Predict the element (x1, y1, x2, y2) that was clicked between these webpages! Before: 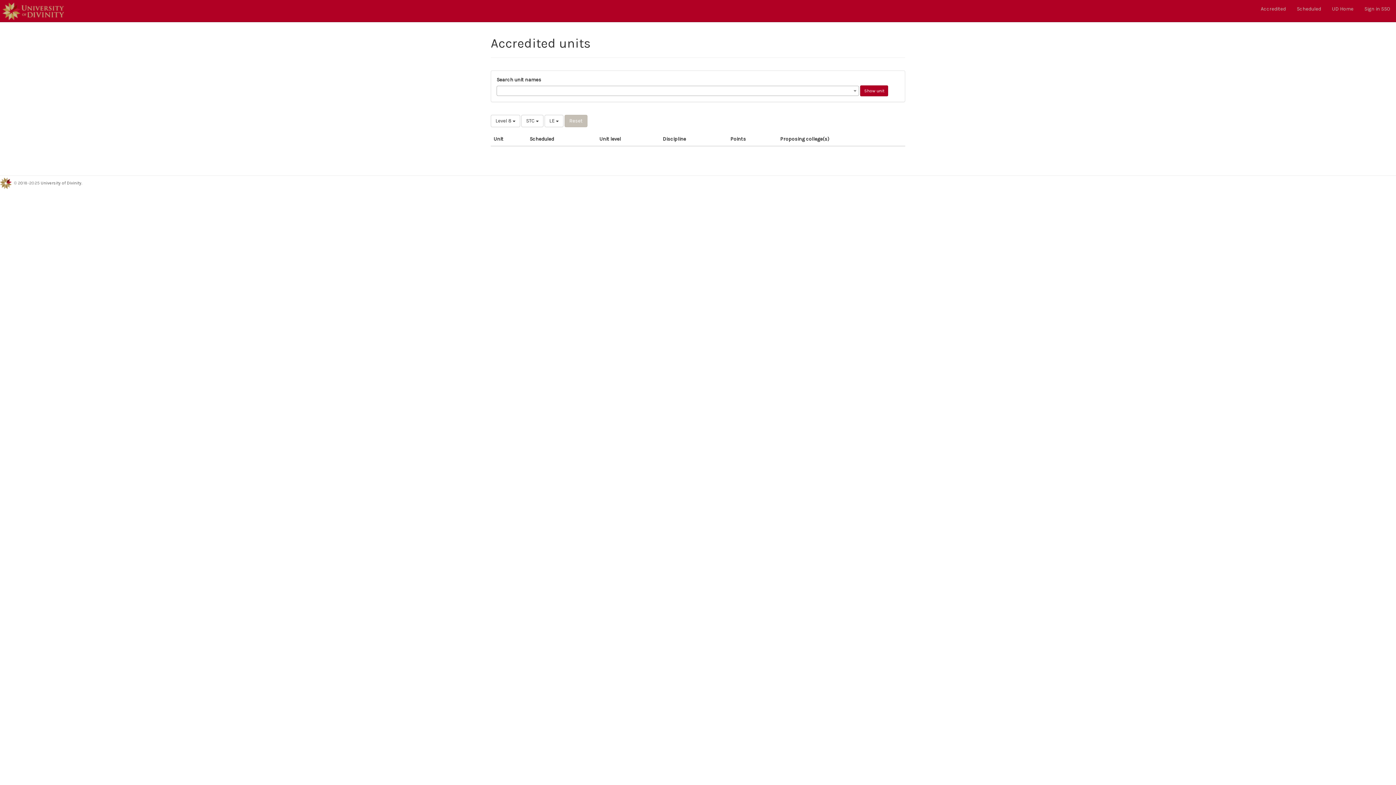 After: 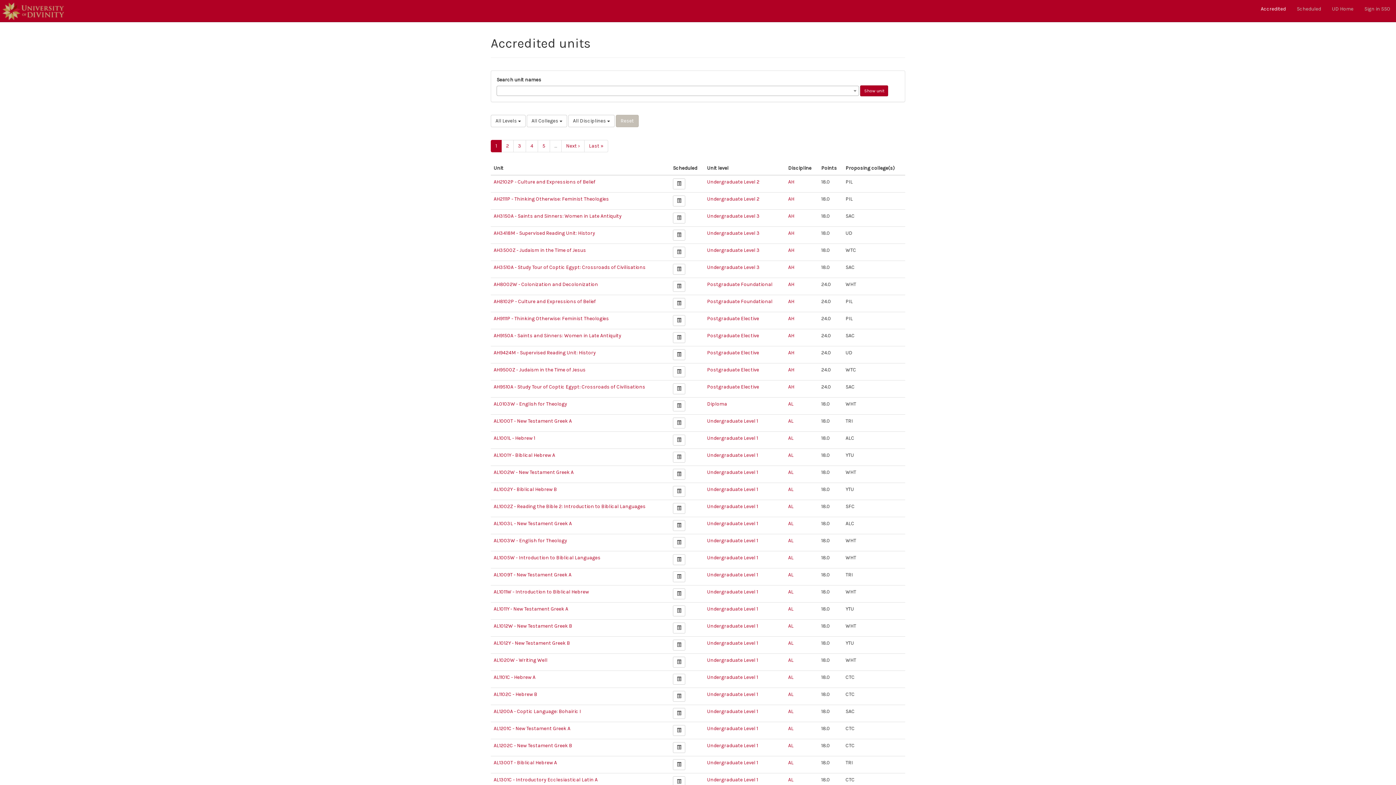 Action: bbox: (1255, 0, 1291, 18) label: Accredited